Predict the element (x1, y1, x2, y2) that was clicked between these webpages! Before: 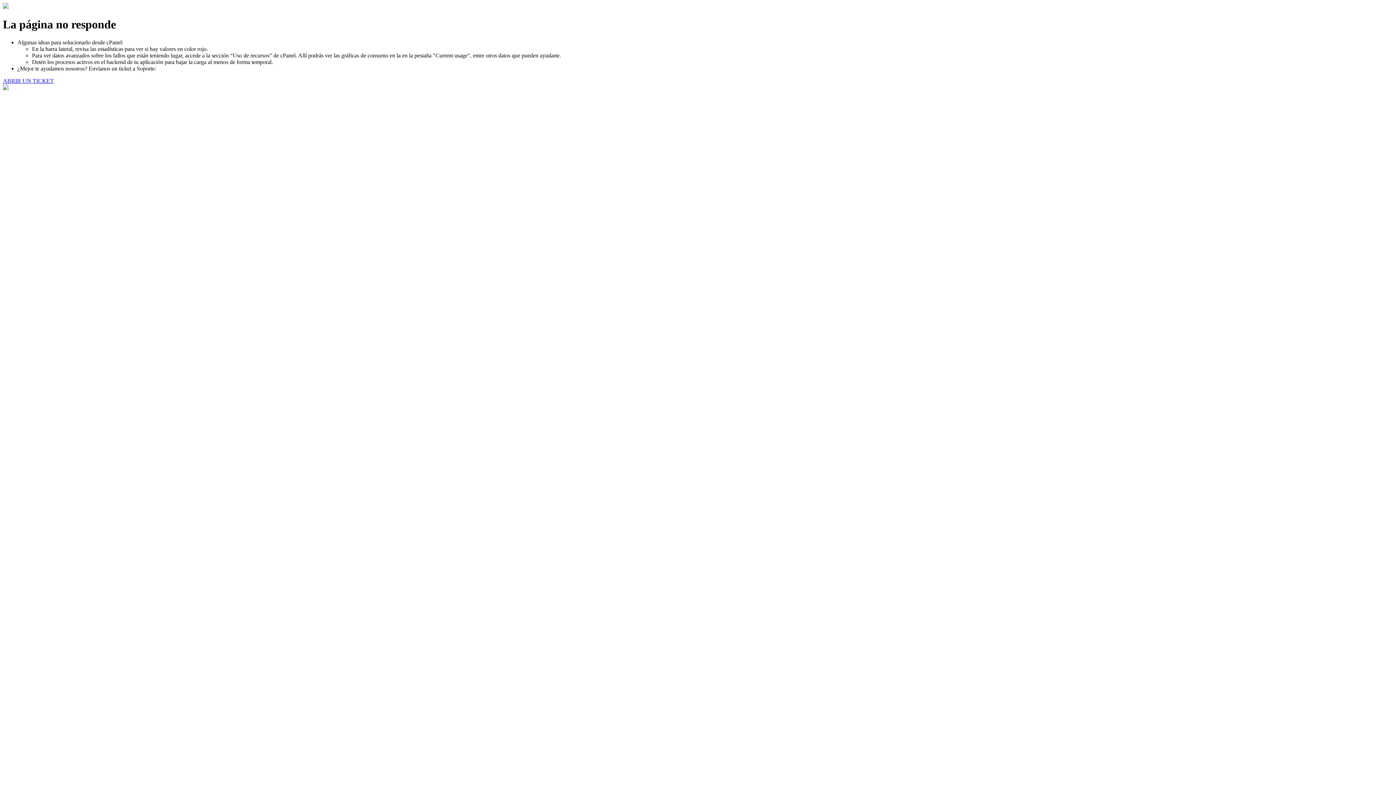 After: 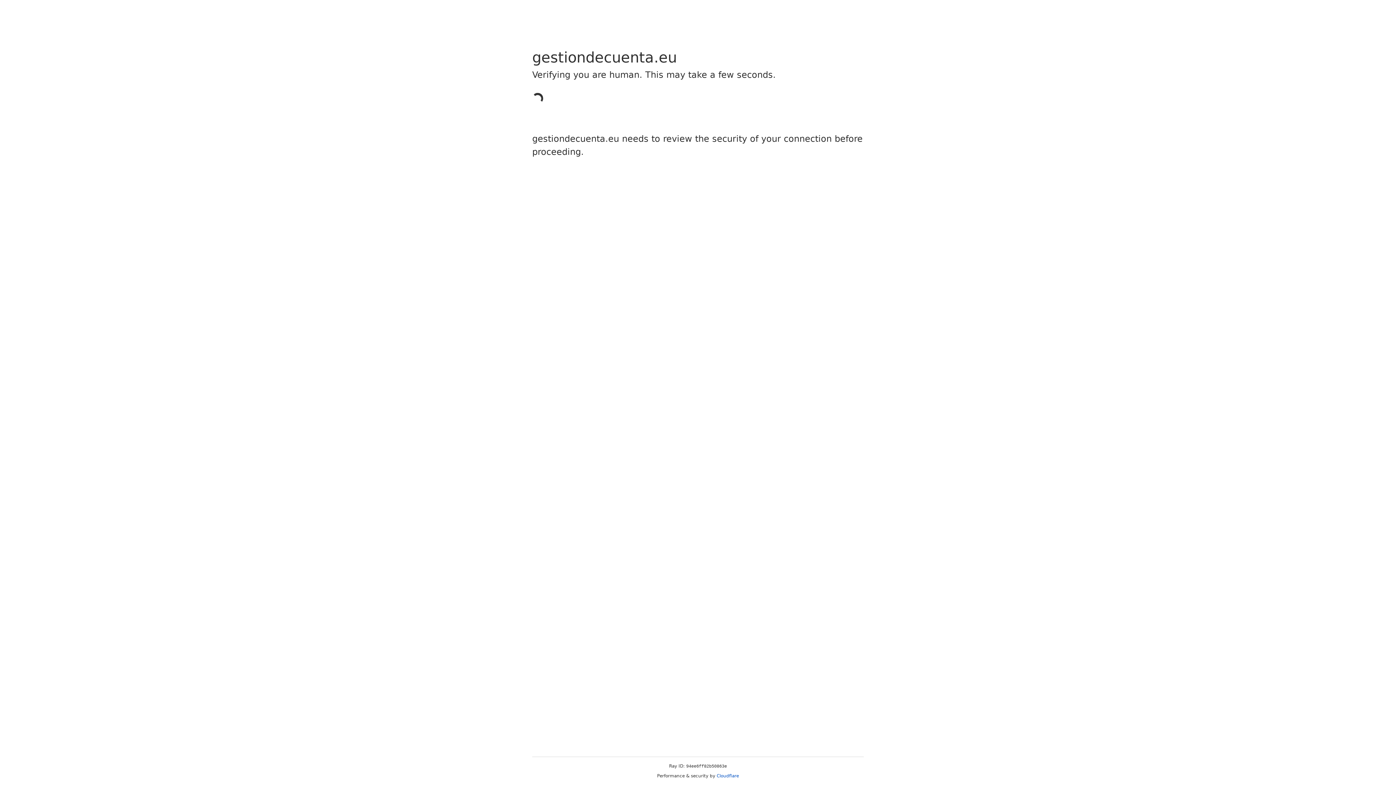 Action: label: ABRIR UN TICKET bbox: (2, 77, 53, 83)